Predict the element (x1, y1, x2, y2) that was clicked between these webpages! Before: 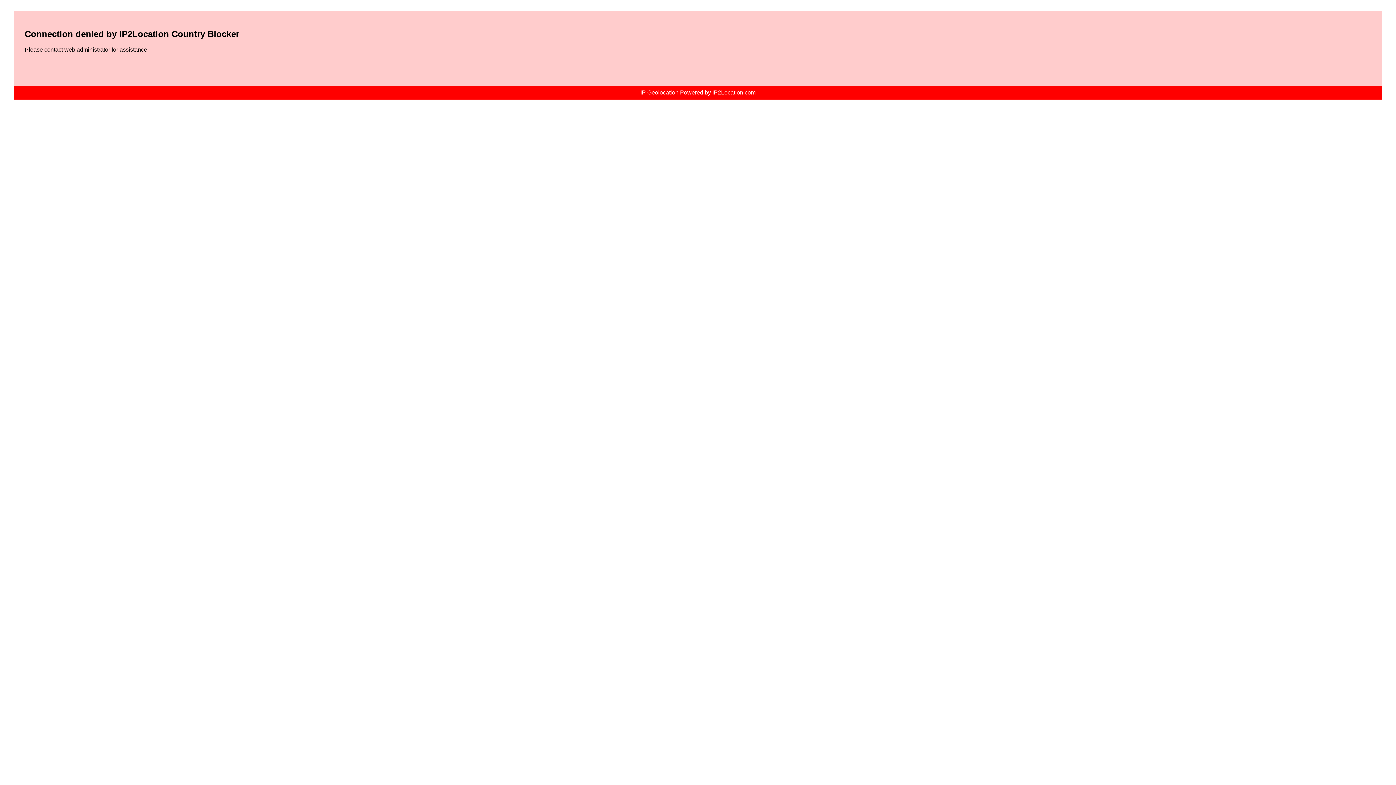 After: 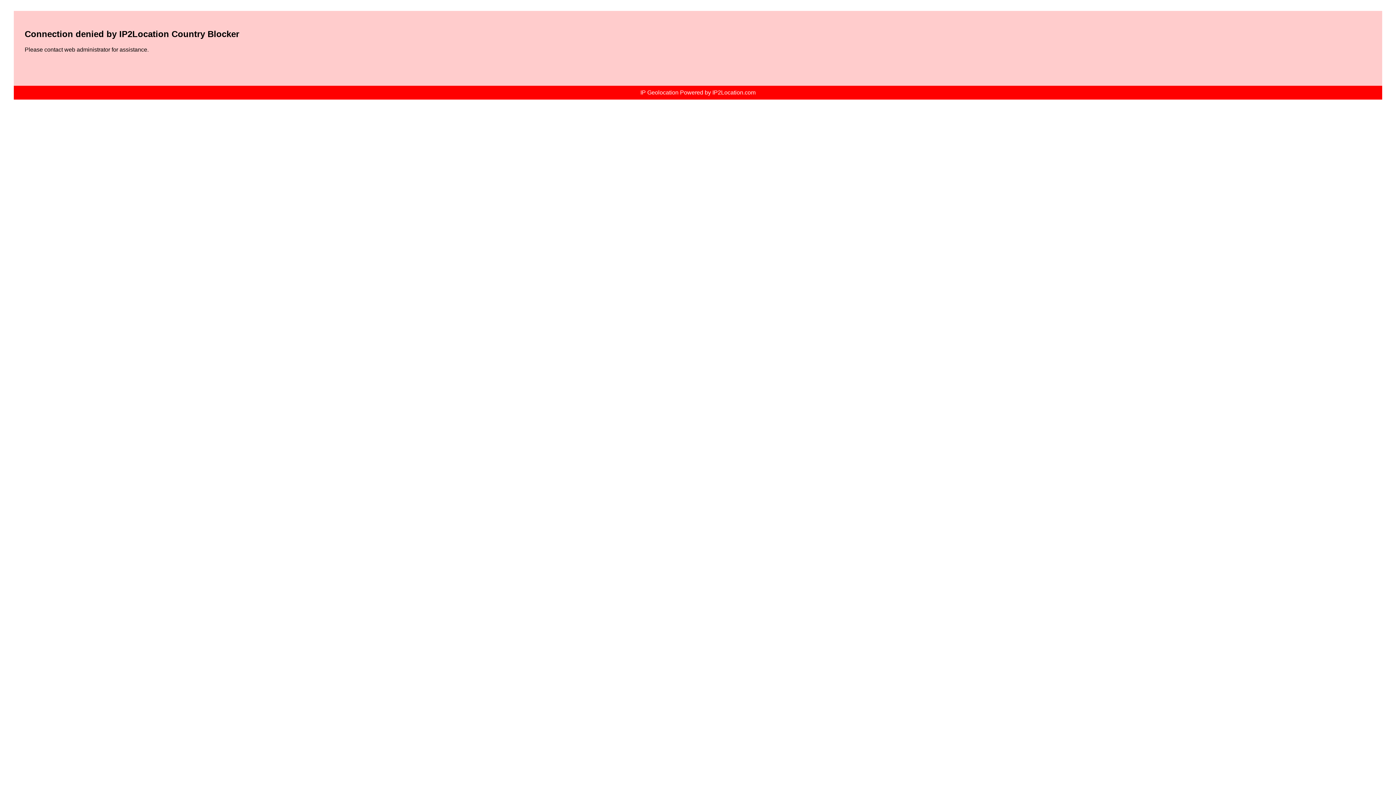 Action: bbox: (640, 89, 755, 95) label: IP Geolocation Powered by IP2Location.com